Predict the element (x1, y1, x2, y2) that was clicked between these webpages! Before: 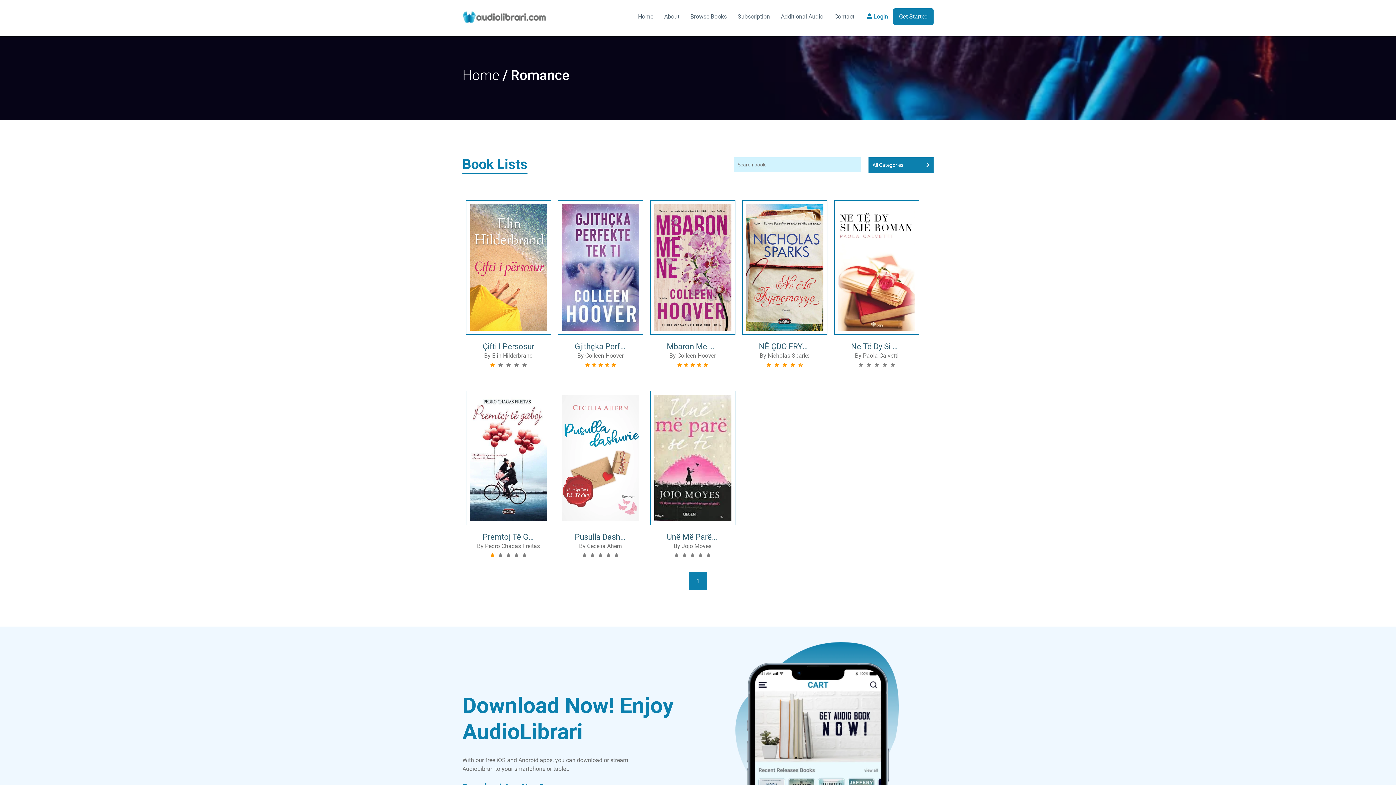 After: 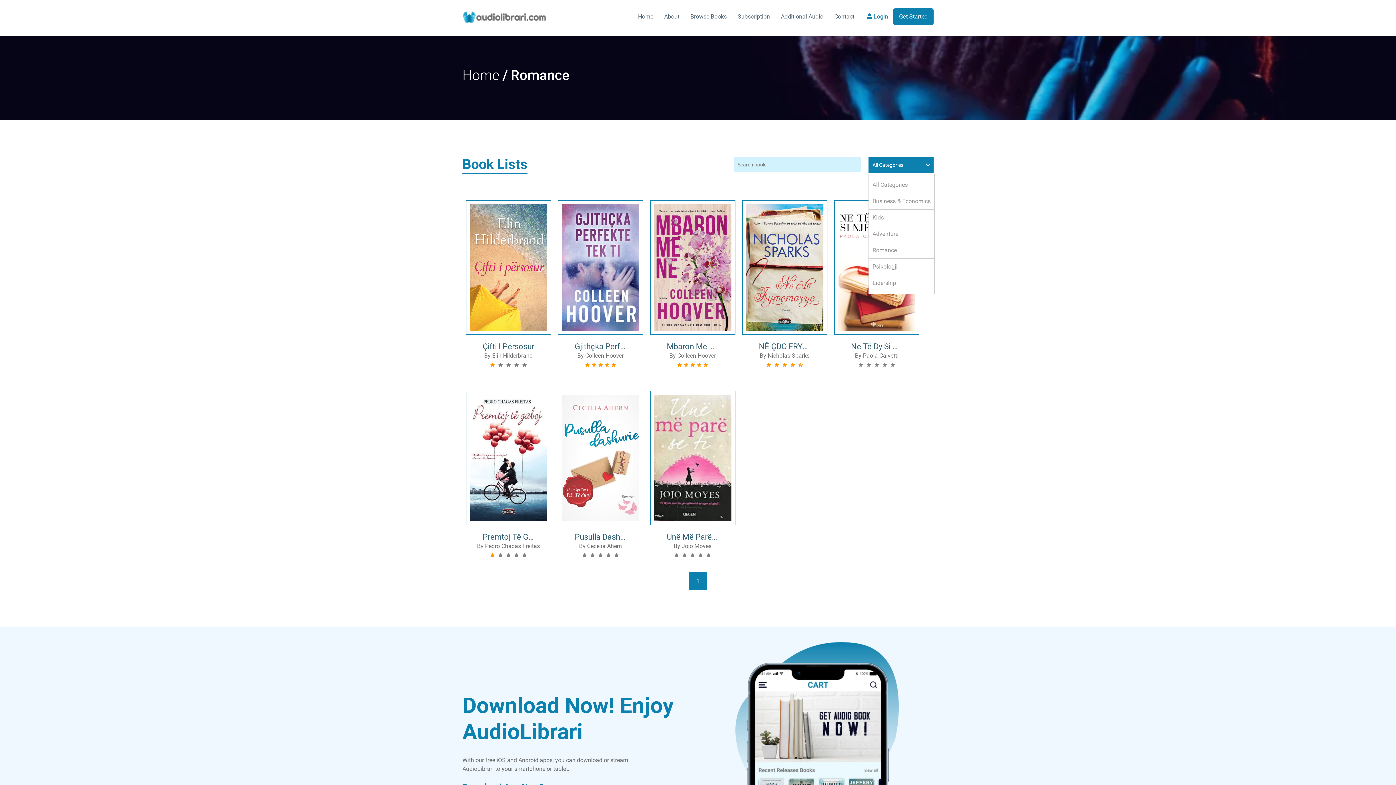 Action: bbox: (868, 157, 933, 172) label: All Categories